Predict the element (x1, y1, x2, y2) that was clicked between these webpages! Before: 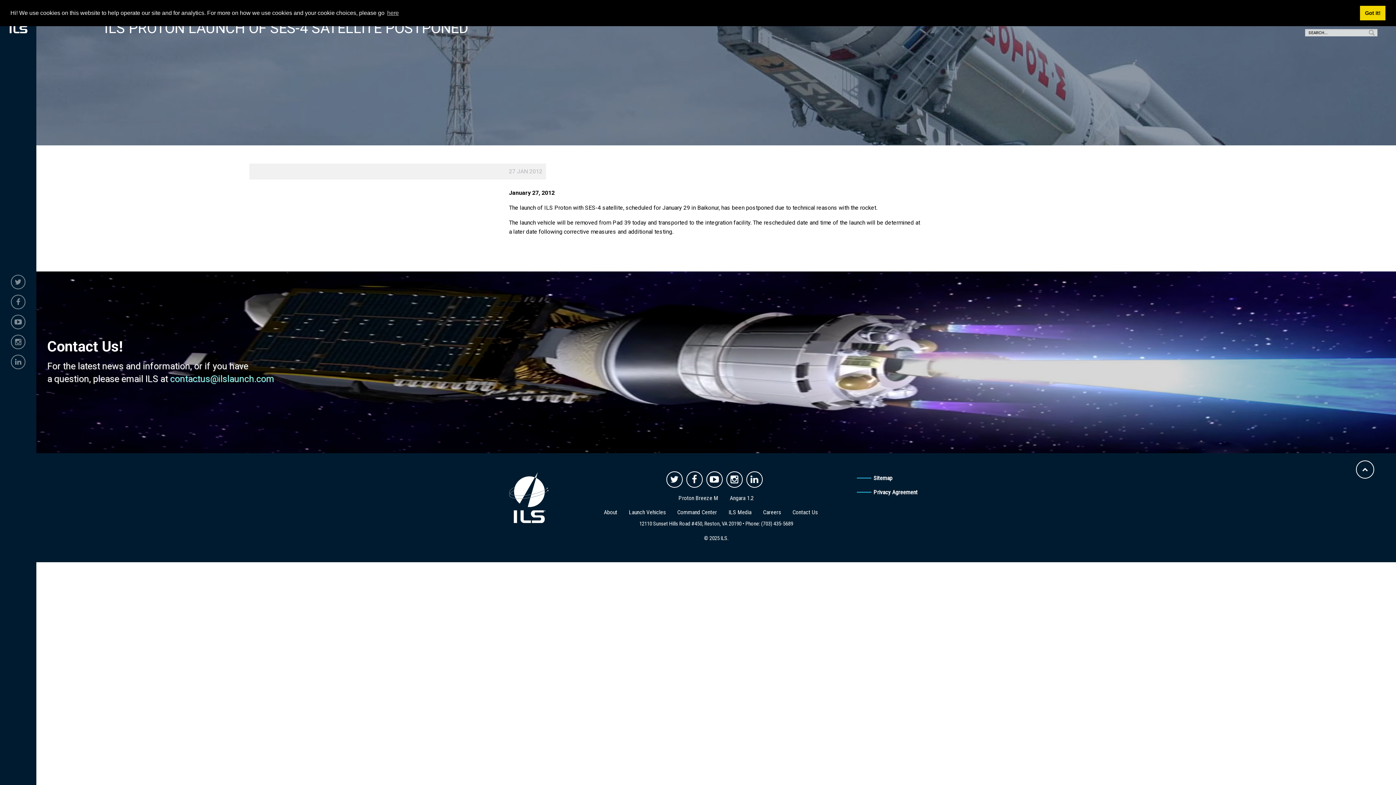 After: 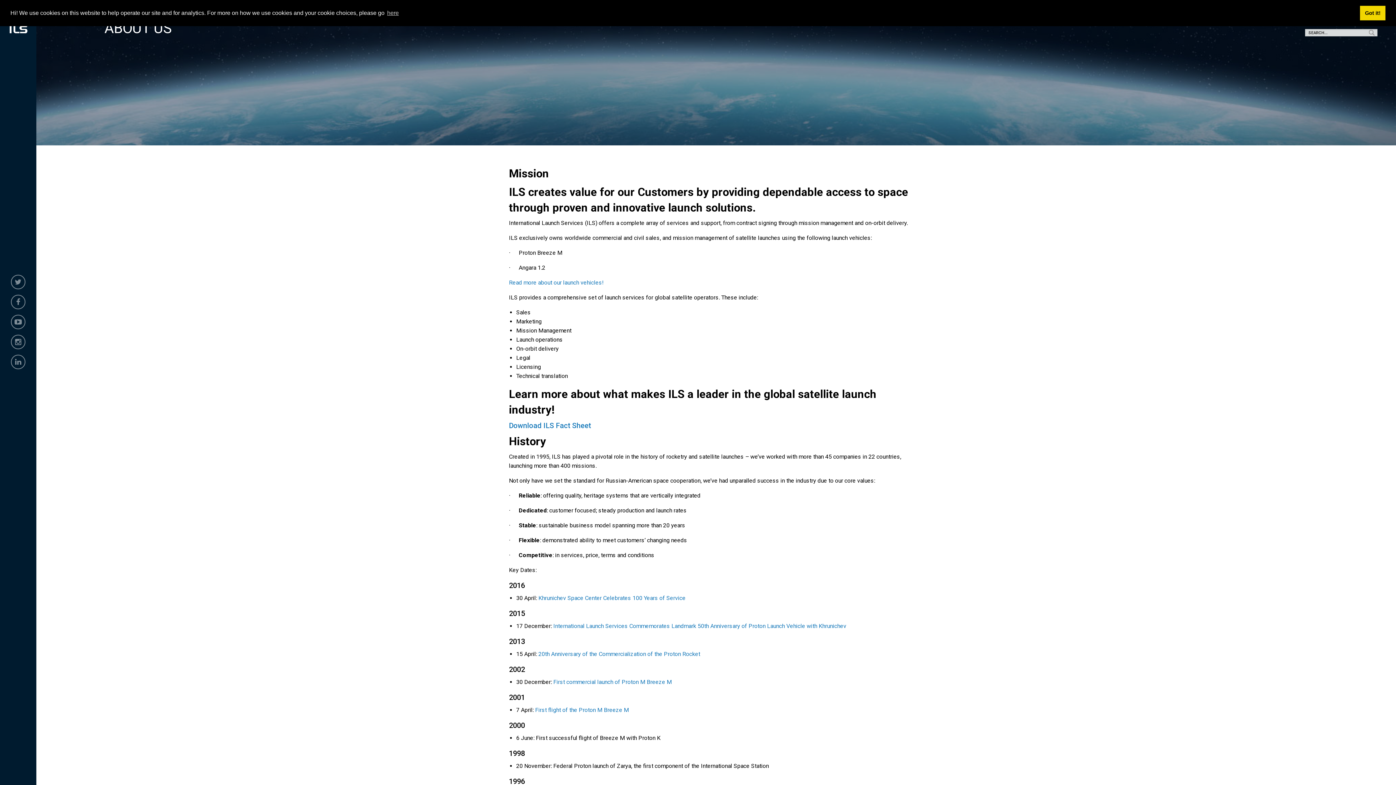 Action: label: About bbox: (598, 505, 623, 519)